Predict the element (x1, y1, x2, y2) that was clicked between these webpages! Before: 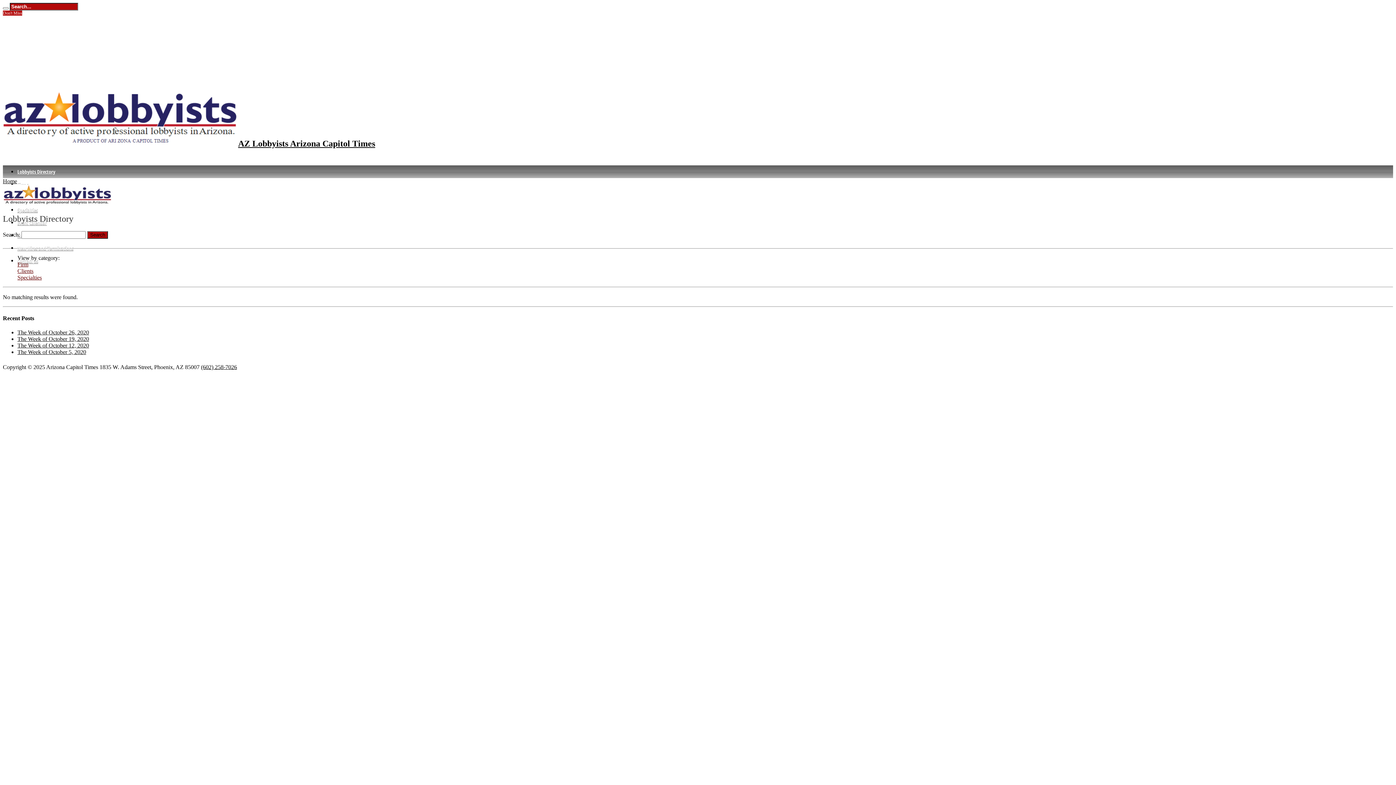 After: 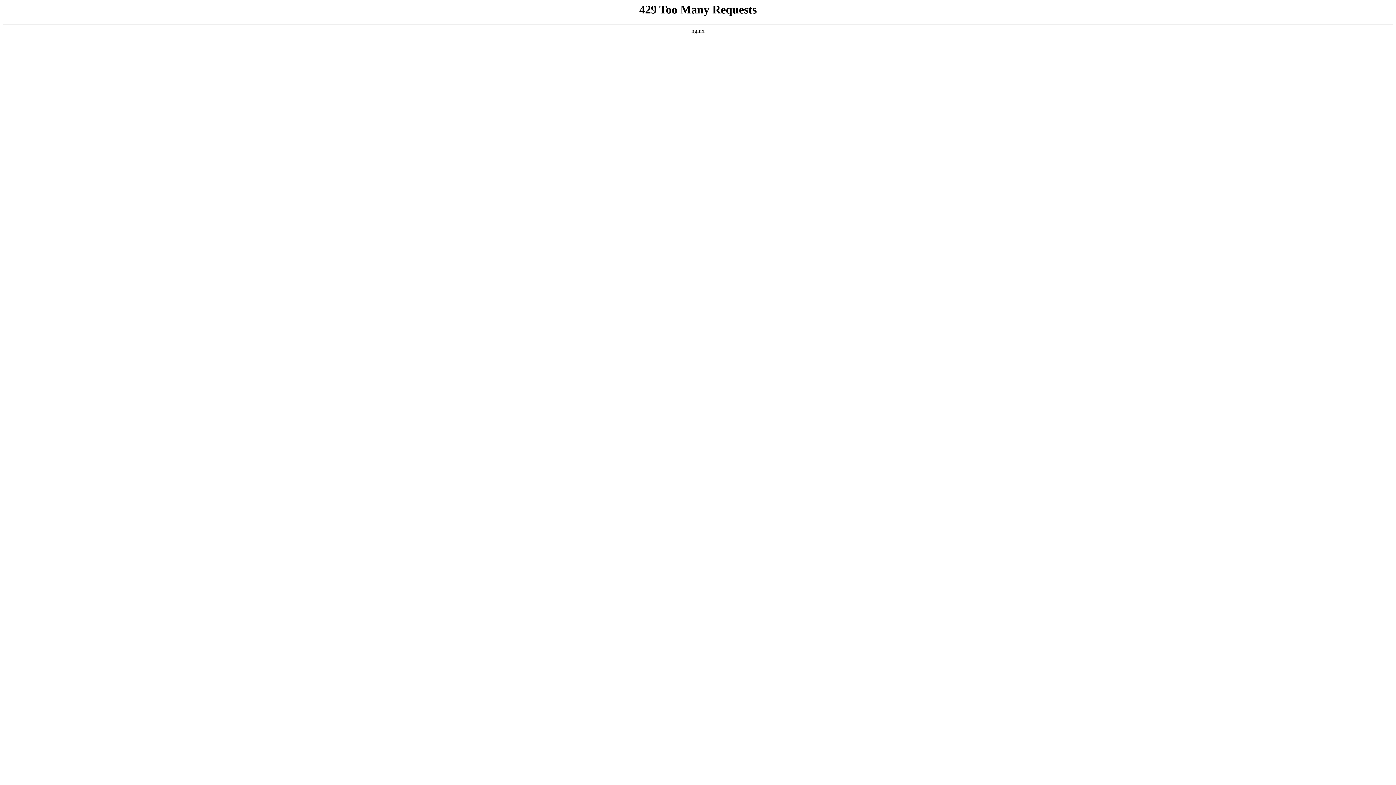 Action: bbox: (17, 64, 73, 69) label: The Week Of August 31st, 2020